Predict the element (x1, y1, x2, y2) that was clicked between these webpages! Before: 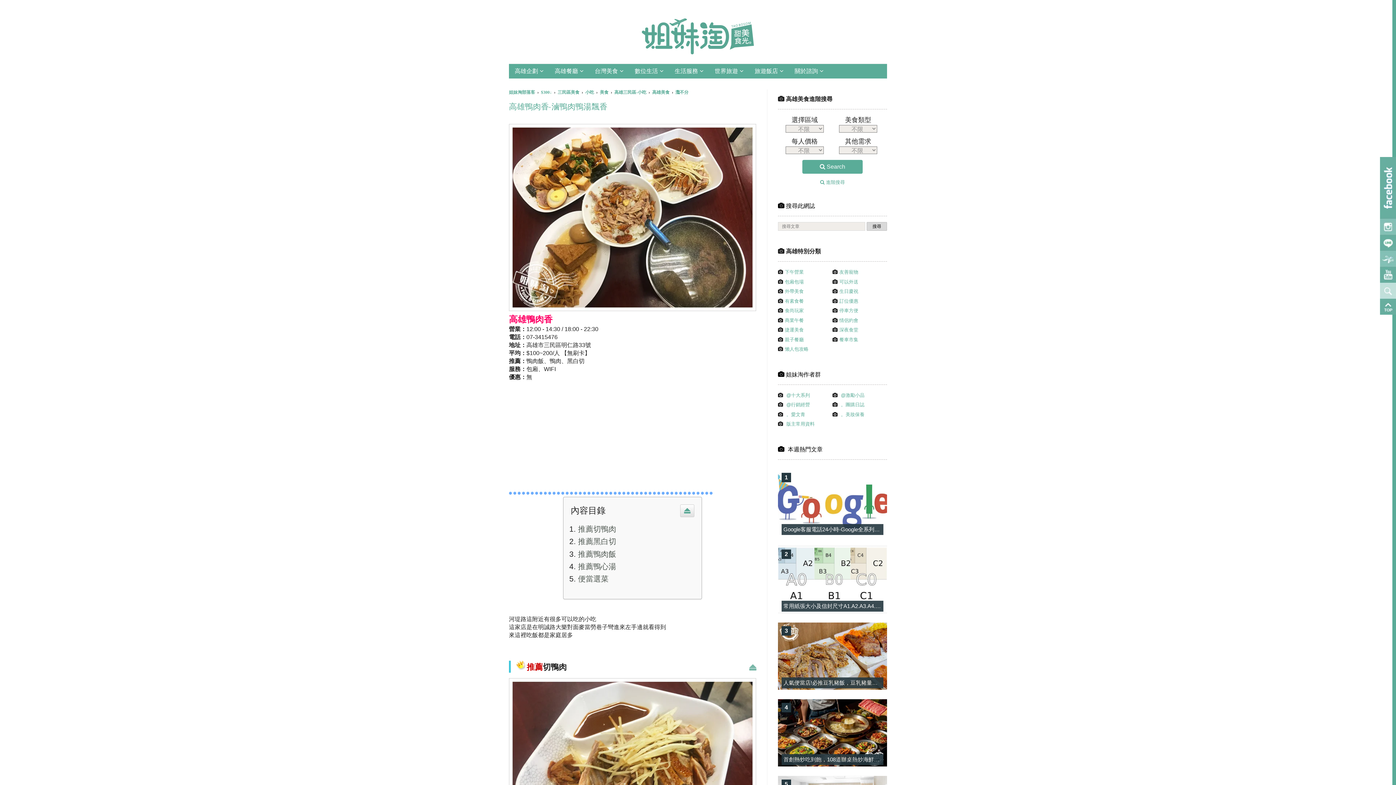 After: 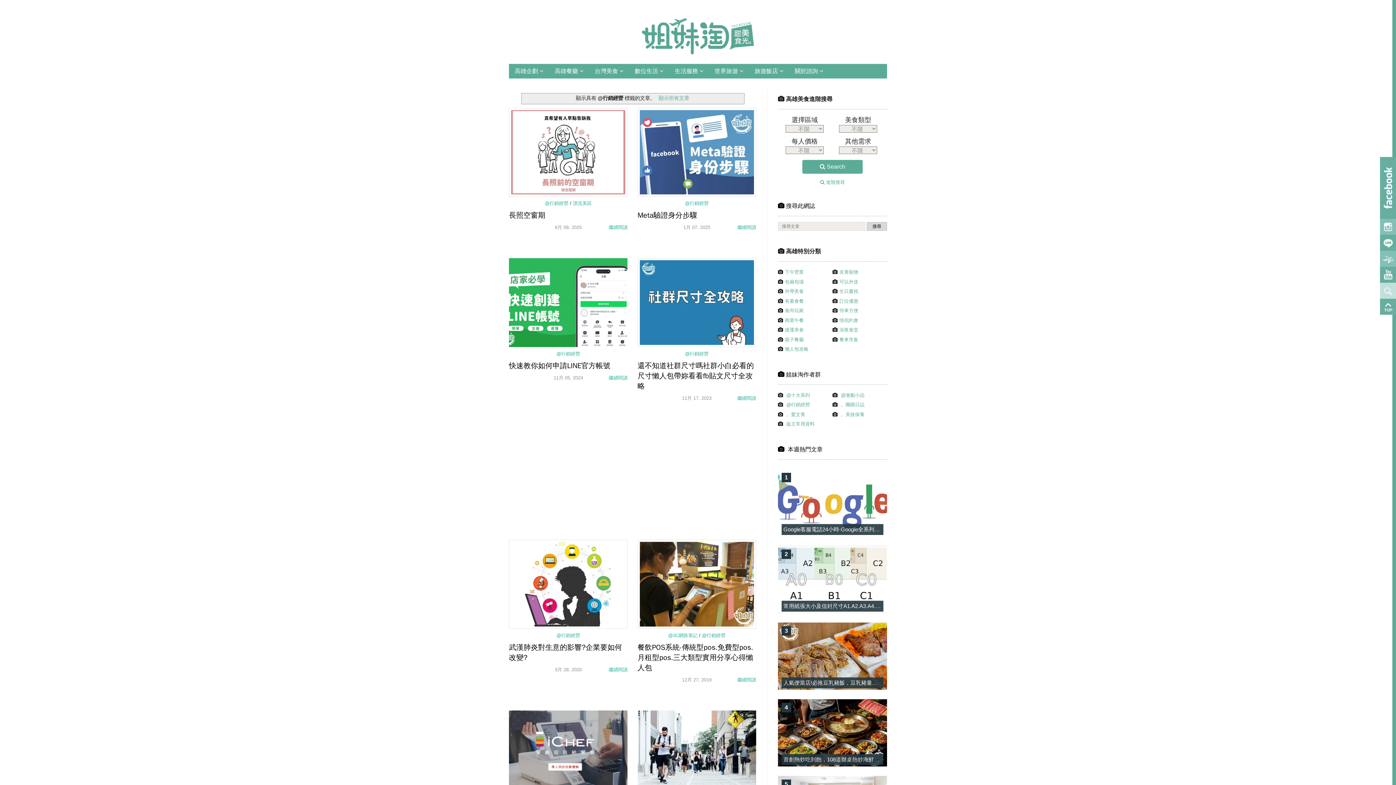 Action: label: @行銷經營 bbox: (786, 402, 810, 407)